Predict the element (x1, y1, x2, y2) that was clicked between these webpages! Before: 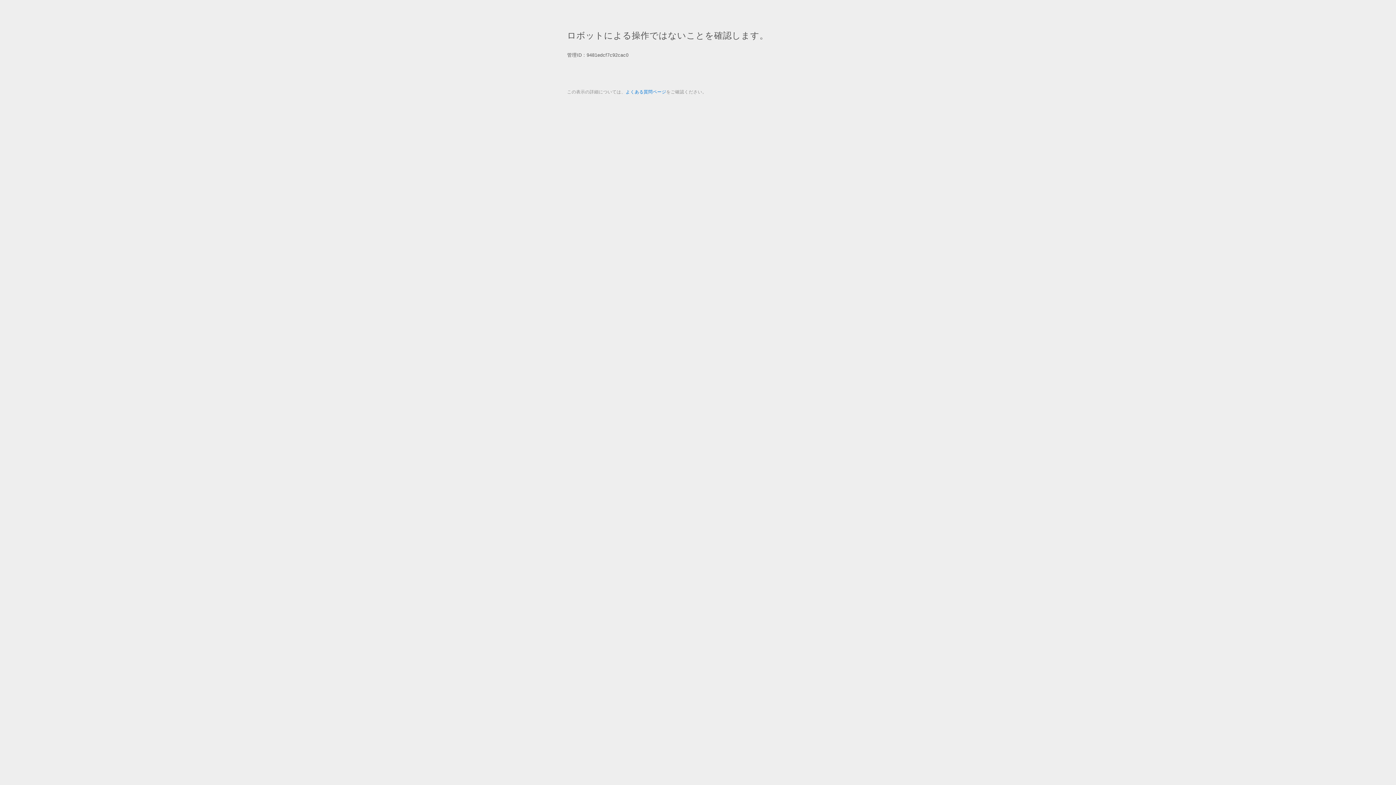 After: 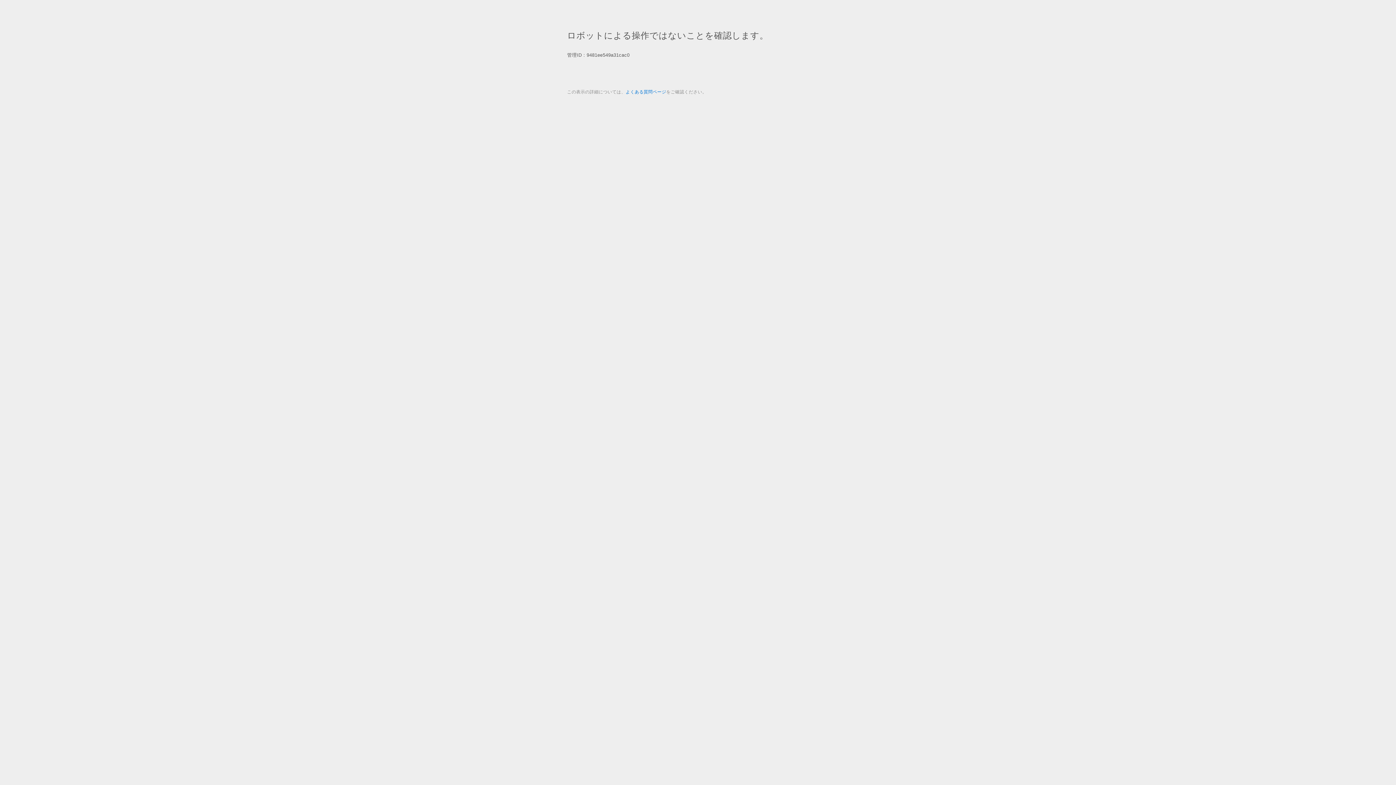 Action: label: よくある質問ページ bbox: (625, 89, 666, 94)